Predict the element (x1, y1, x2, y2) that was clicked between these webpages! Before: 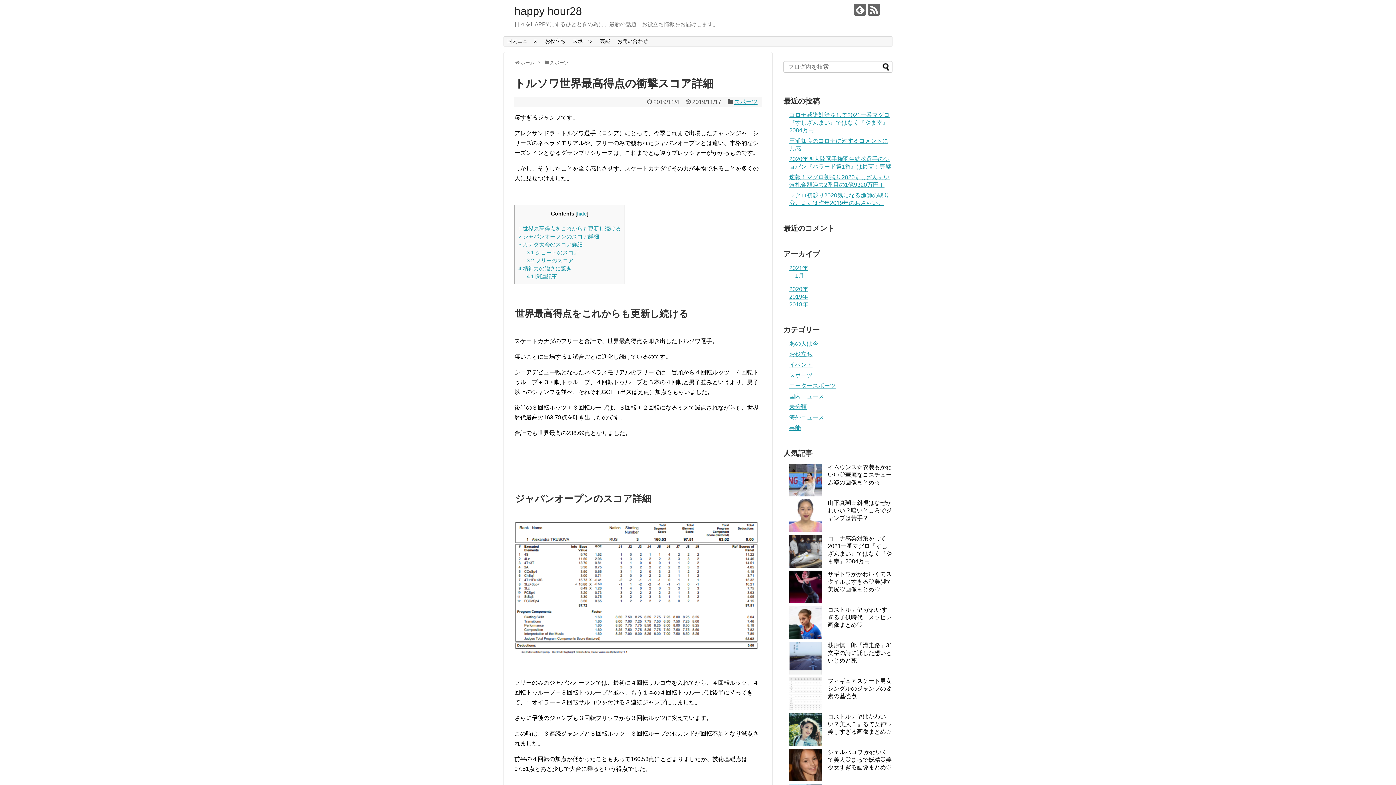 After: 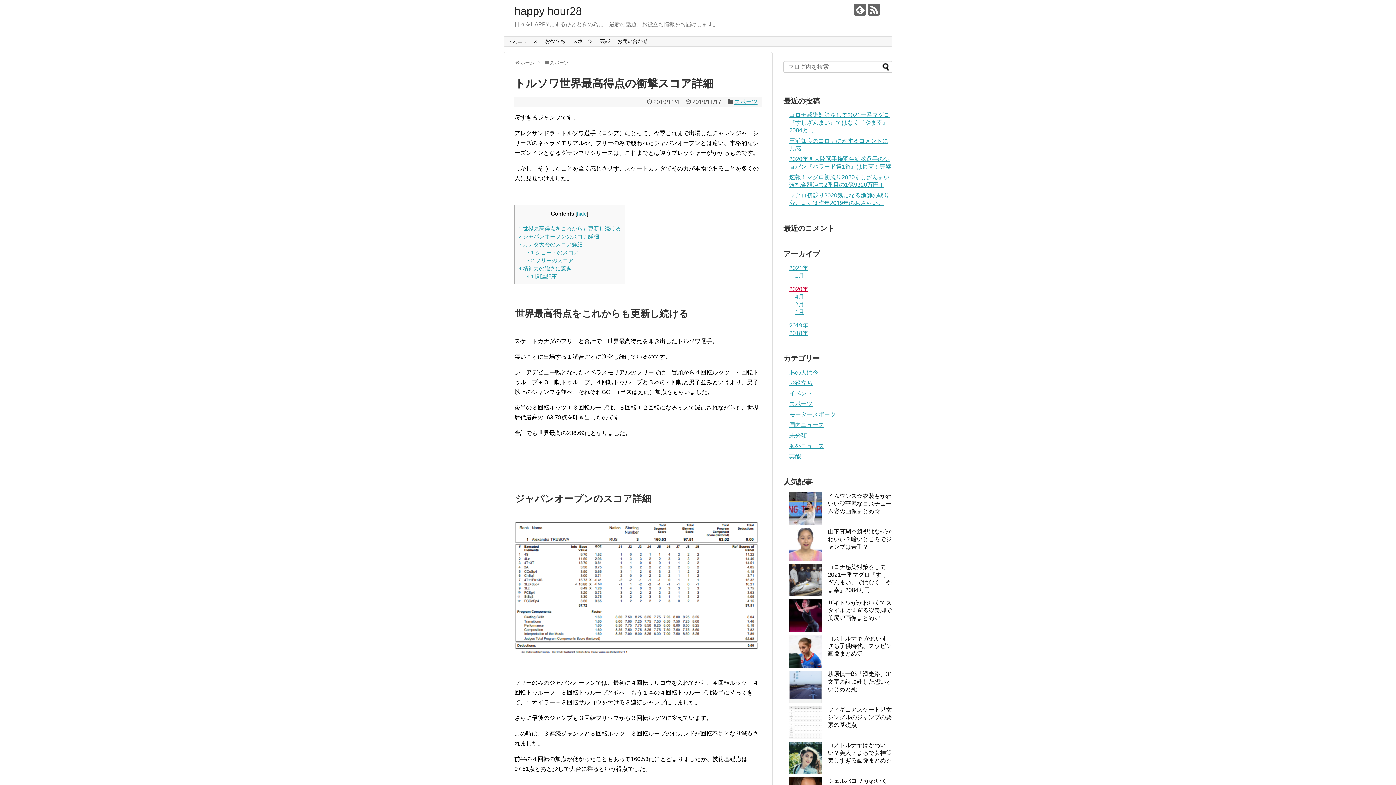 Action: bbox: (789, 286, 808, 292) label: 2020年